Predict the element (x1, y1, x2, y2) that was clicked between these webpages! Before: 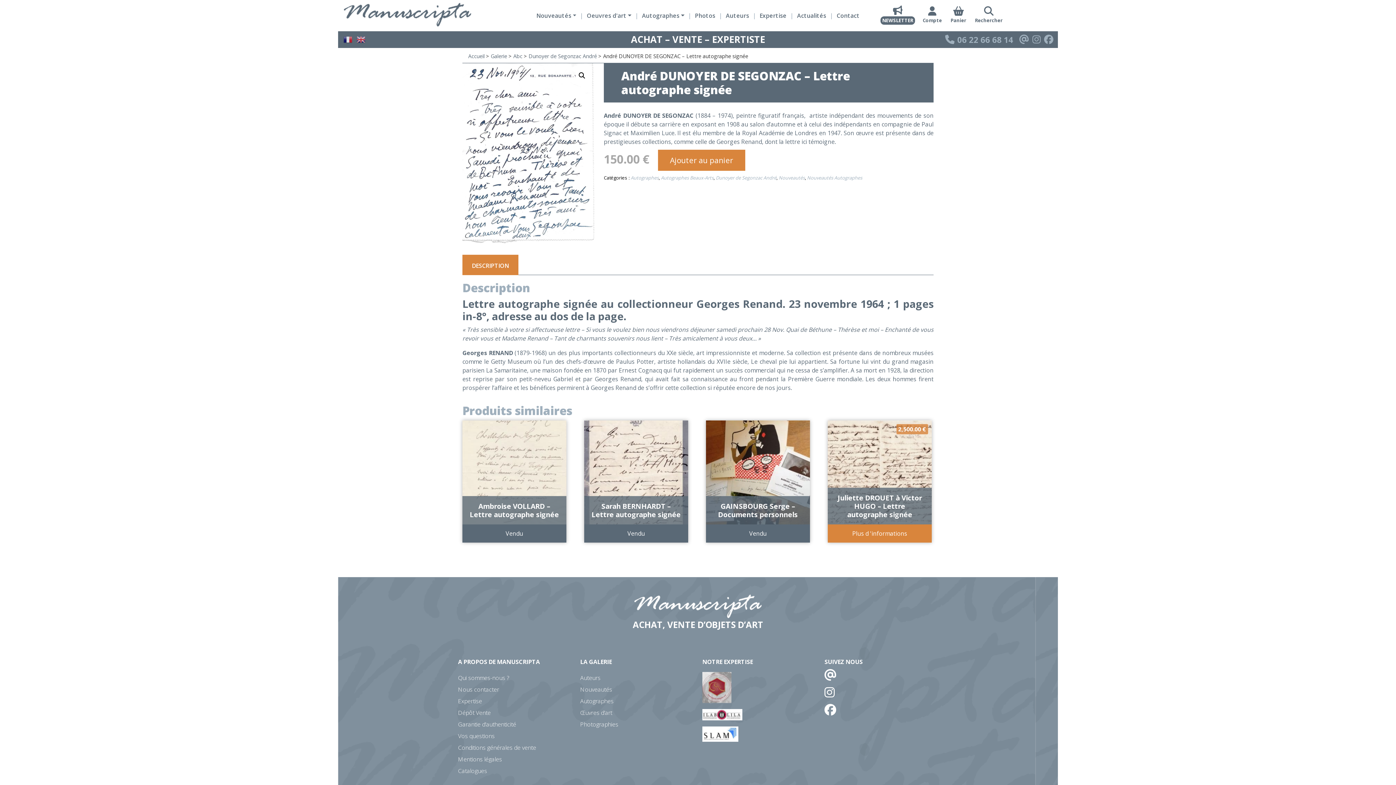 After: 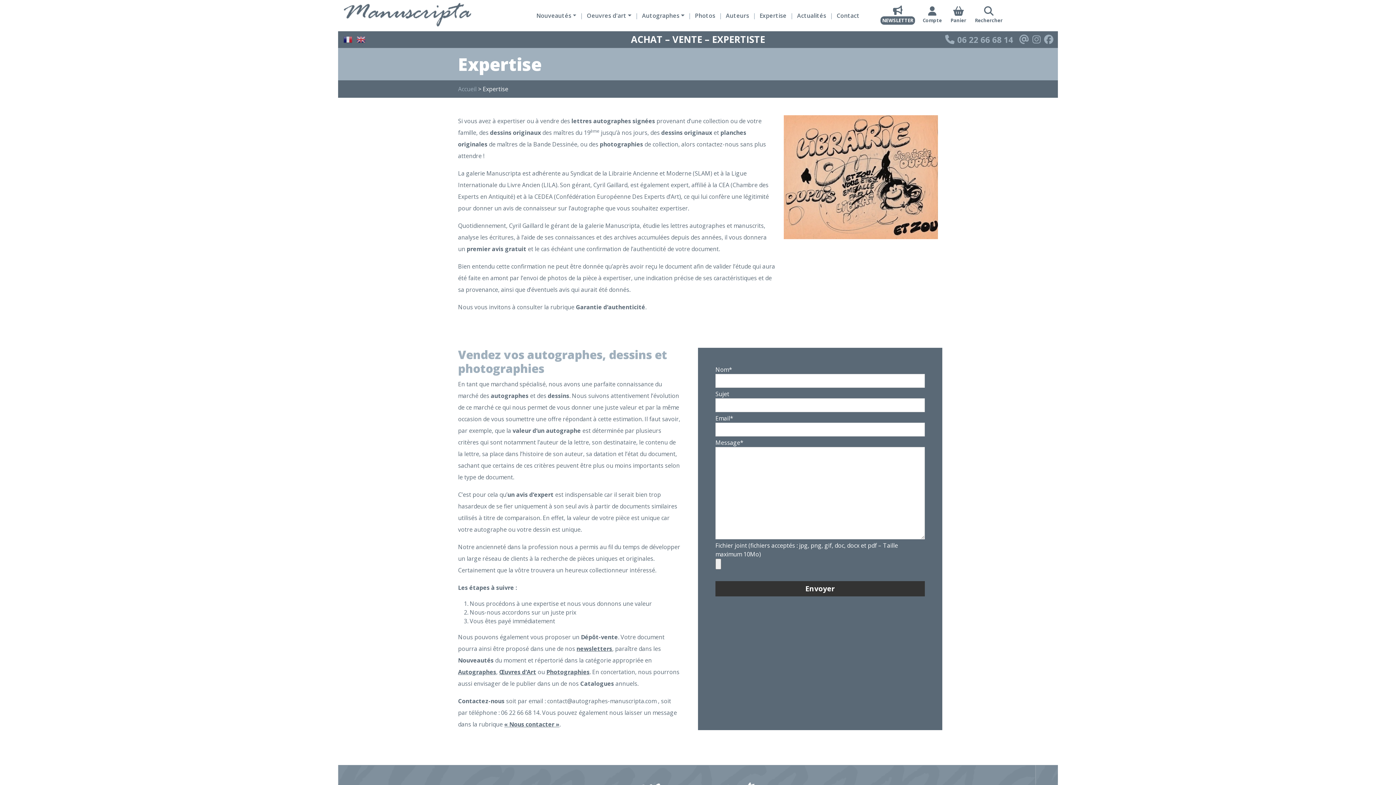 Action: bbox: (759, 6, 786, 24) label: Expertise